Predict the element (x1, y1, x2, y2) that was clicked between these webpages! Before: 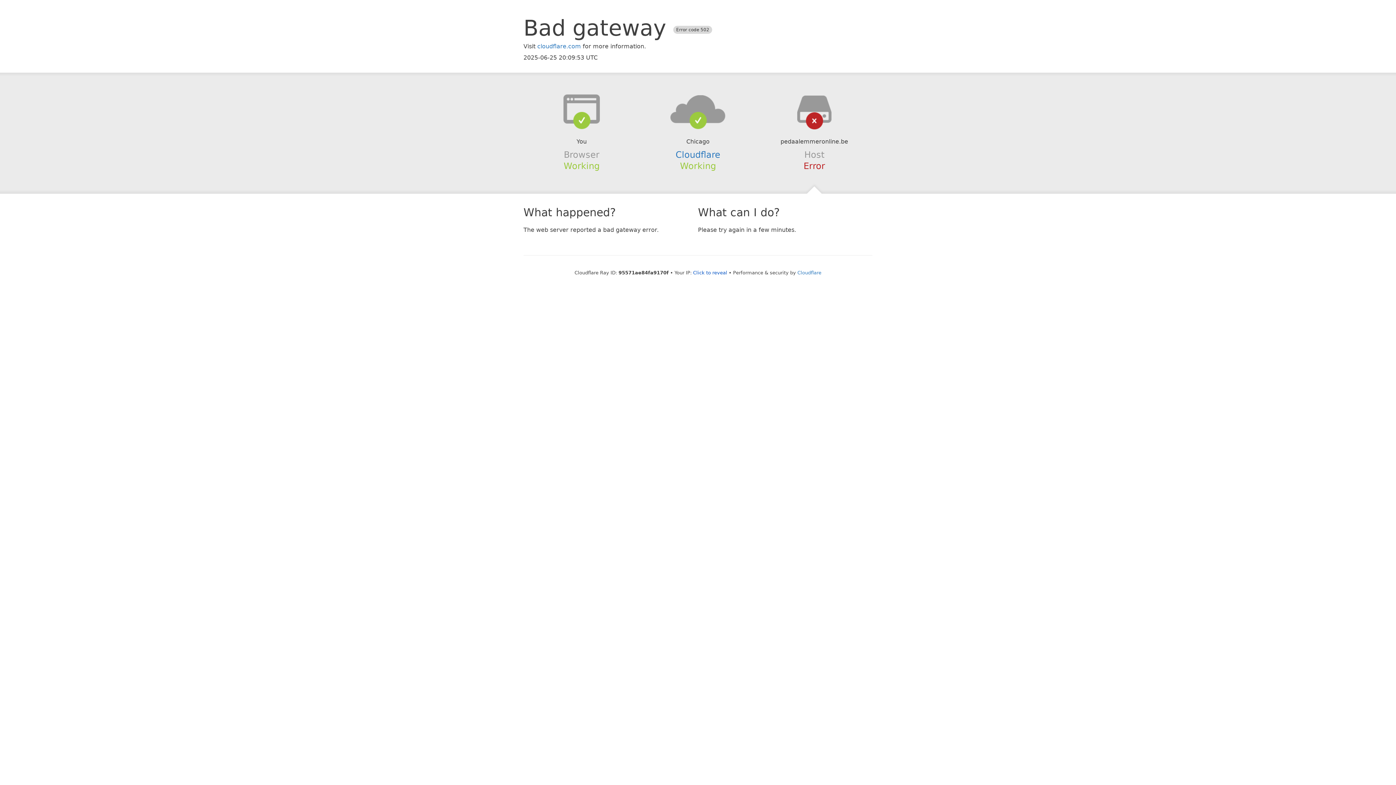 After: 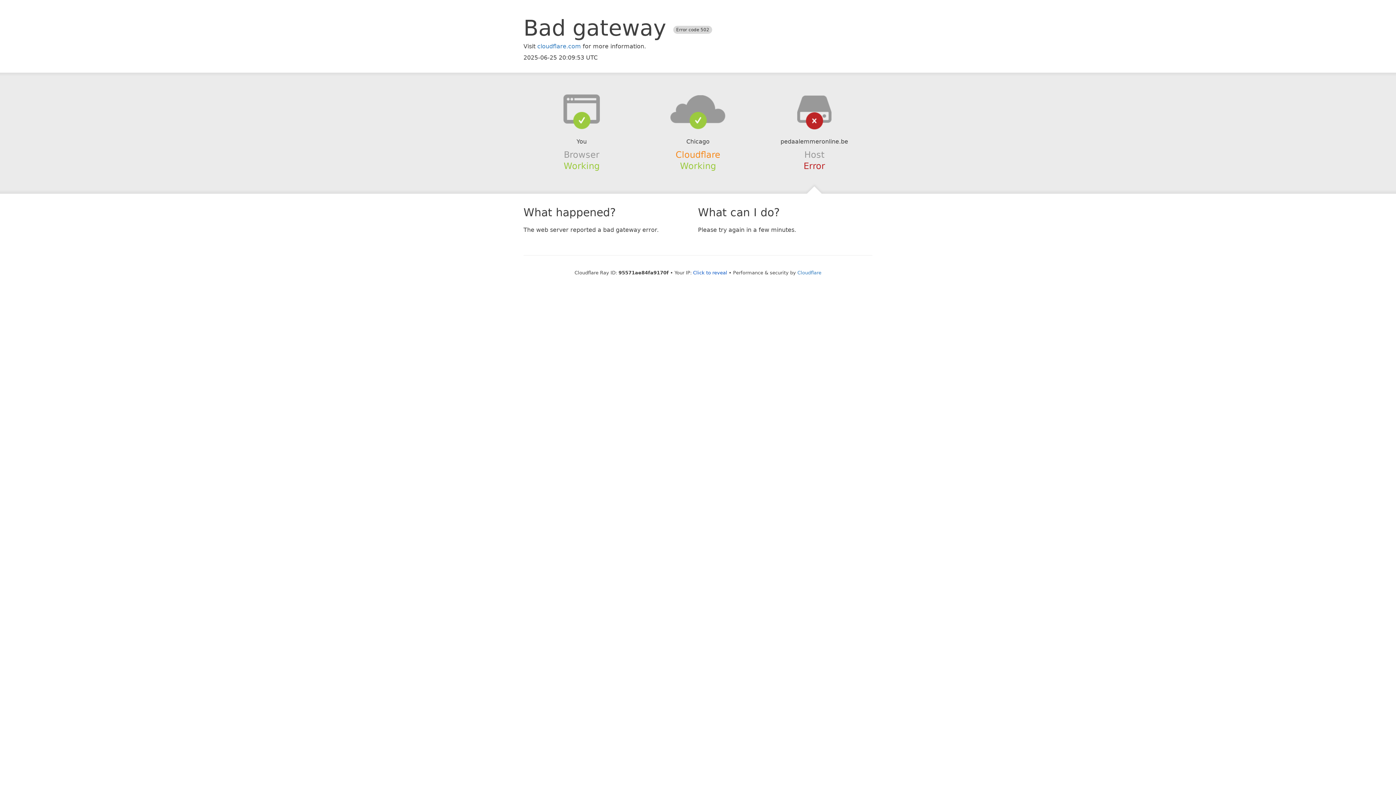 Action: bbox: (675, 149, 720, 159) label: Cloudflare